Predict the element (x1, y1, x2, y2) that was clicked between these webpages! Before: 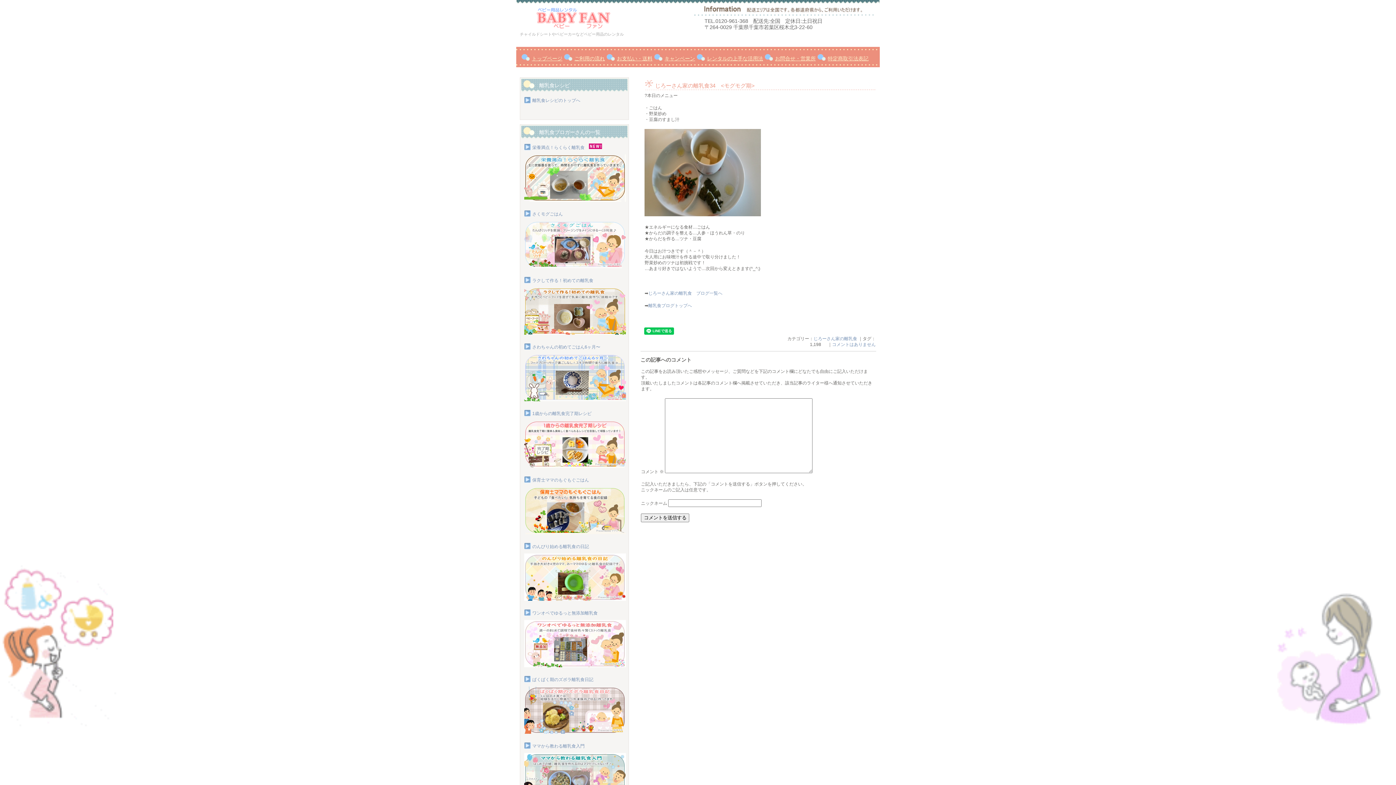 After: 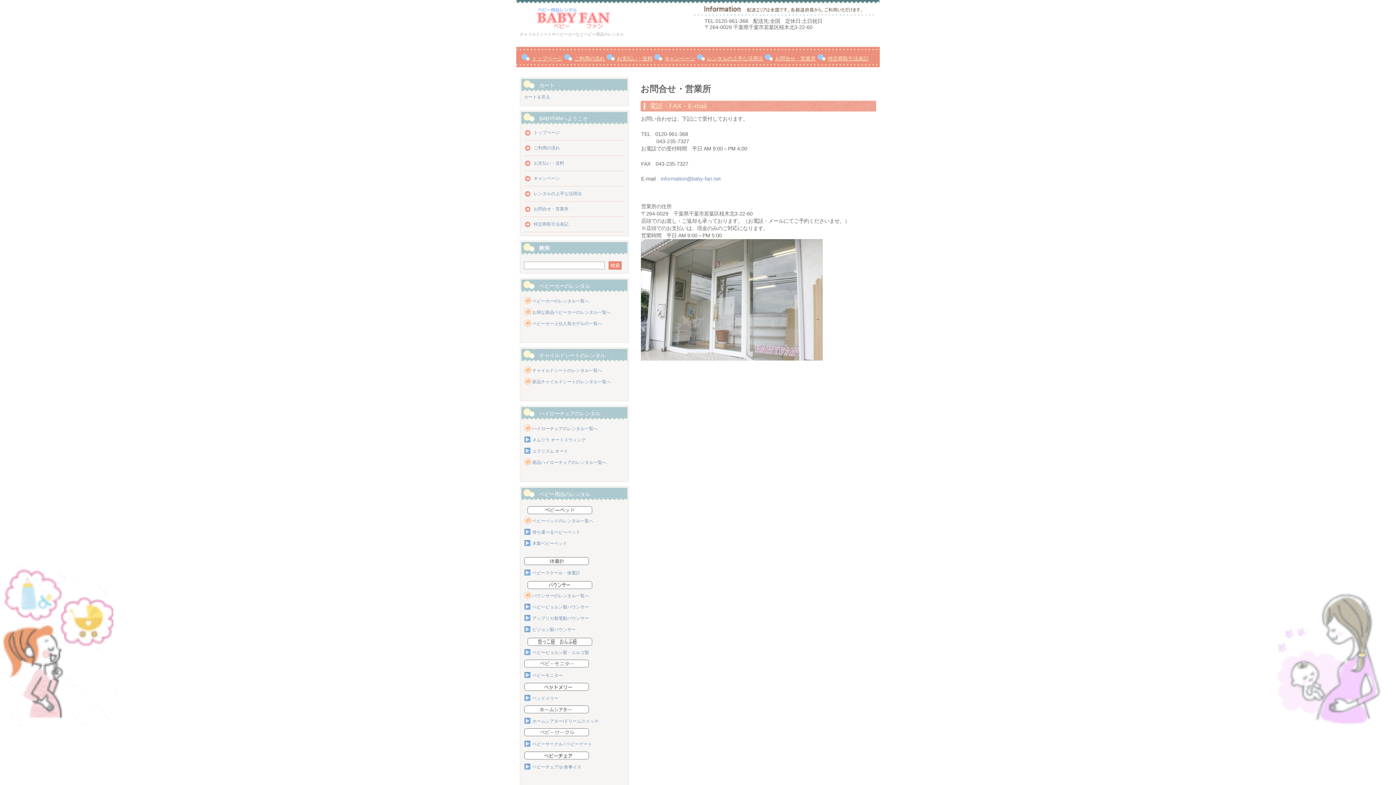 Action: label: お問合せ・営業所 bbox: (765, 46, 817, 67)